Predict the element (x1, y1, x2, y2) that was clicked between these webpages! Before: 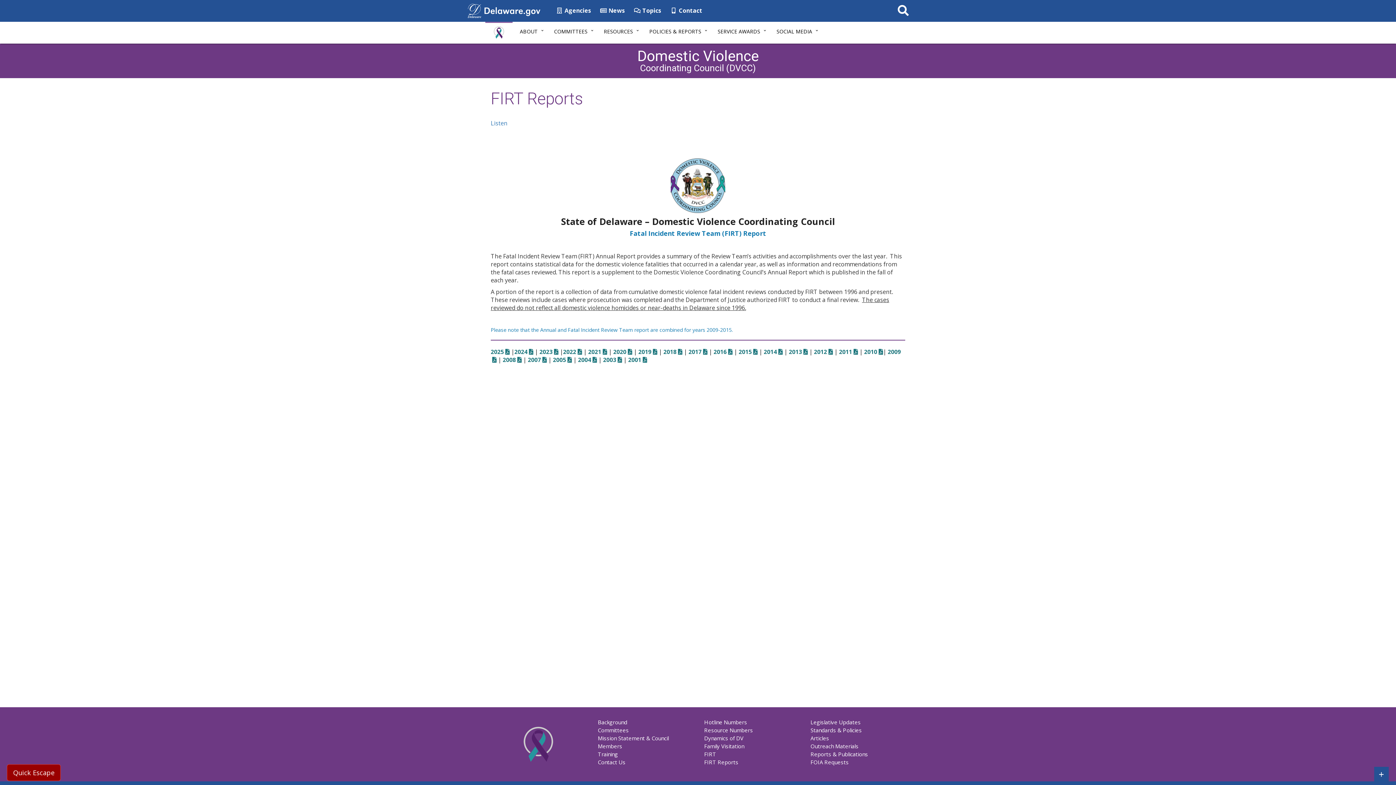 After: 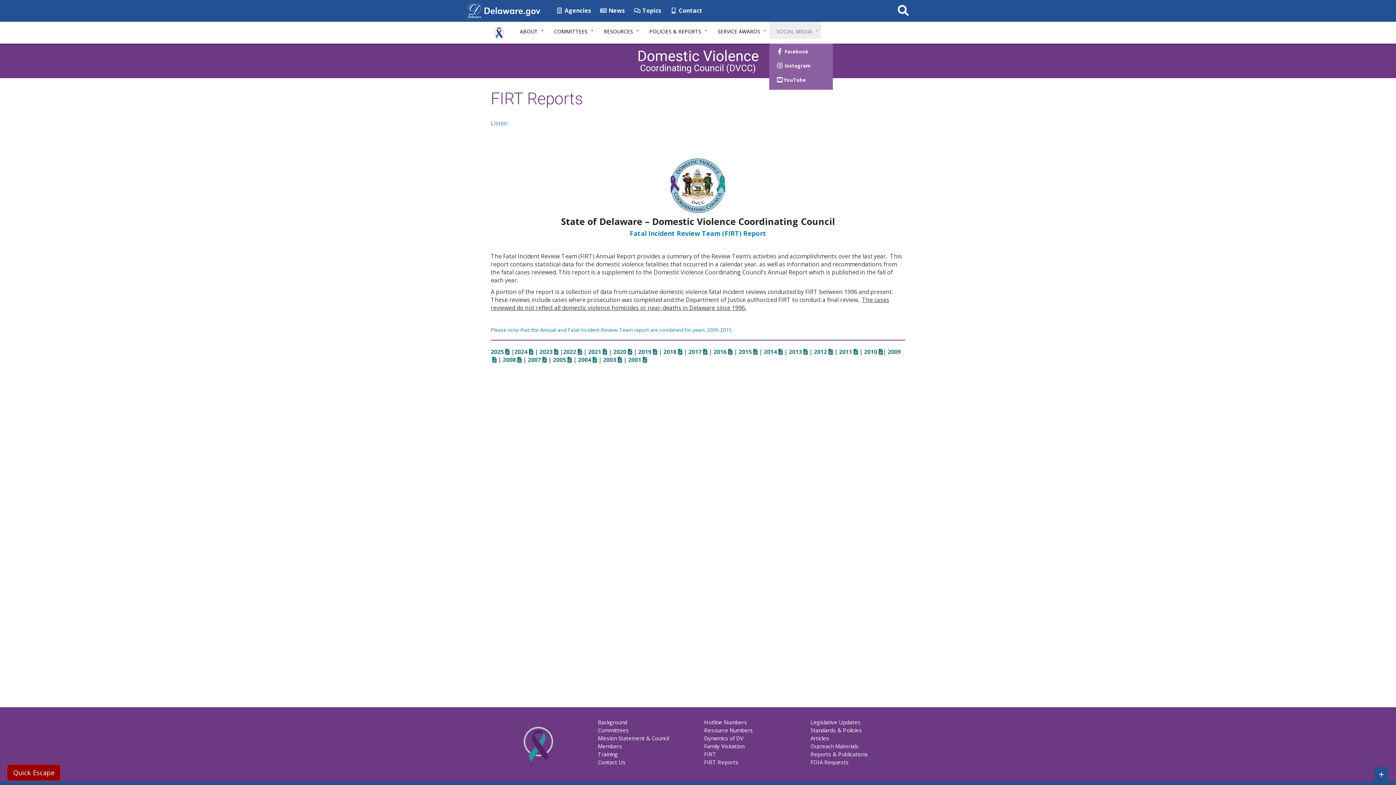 Action: bbox: (769, 21, 821, 38) label: SOCIAL MEDIA